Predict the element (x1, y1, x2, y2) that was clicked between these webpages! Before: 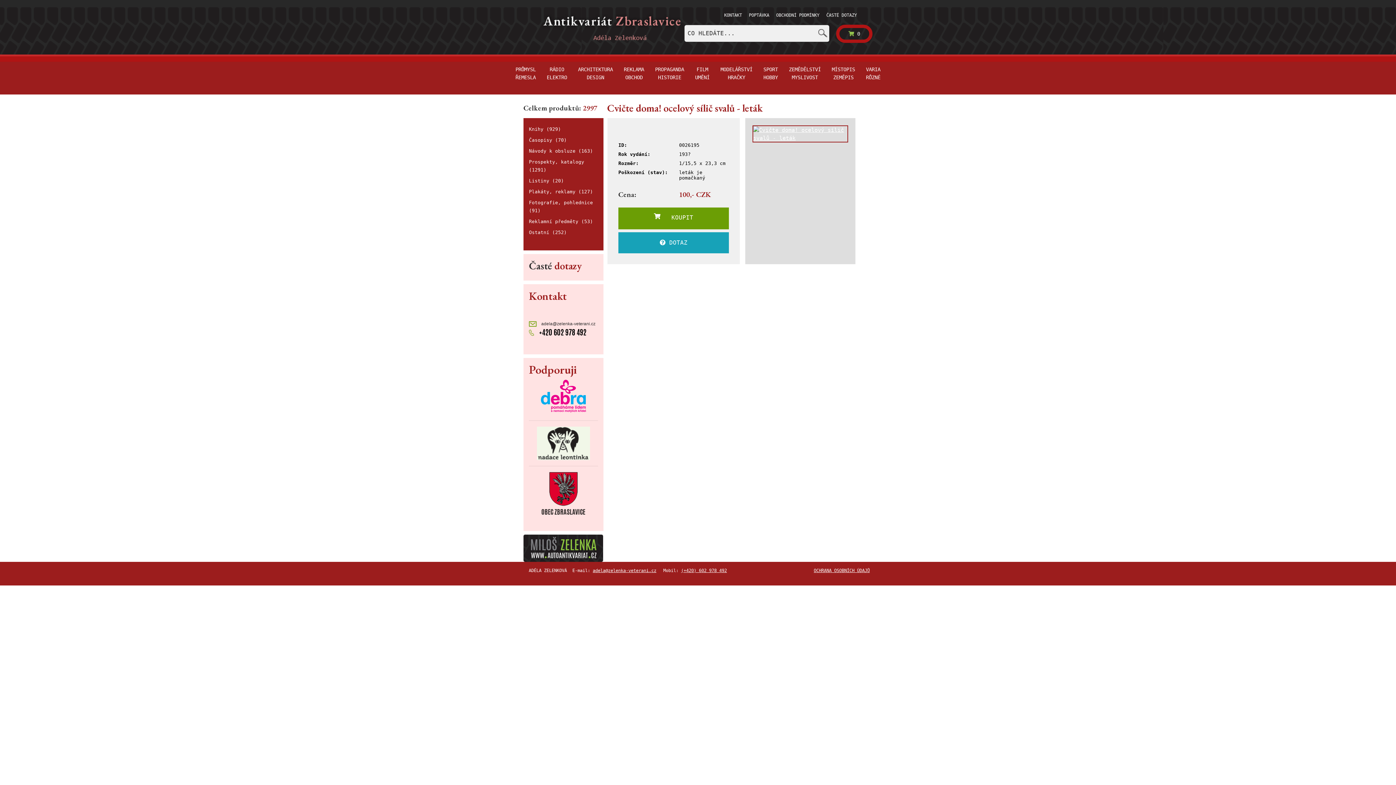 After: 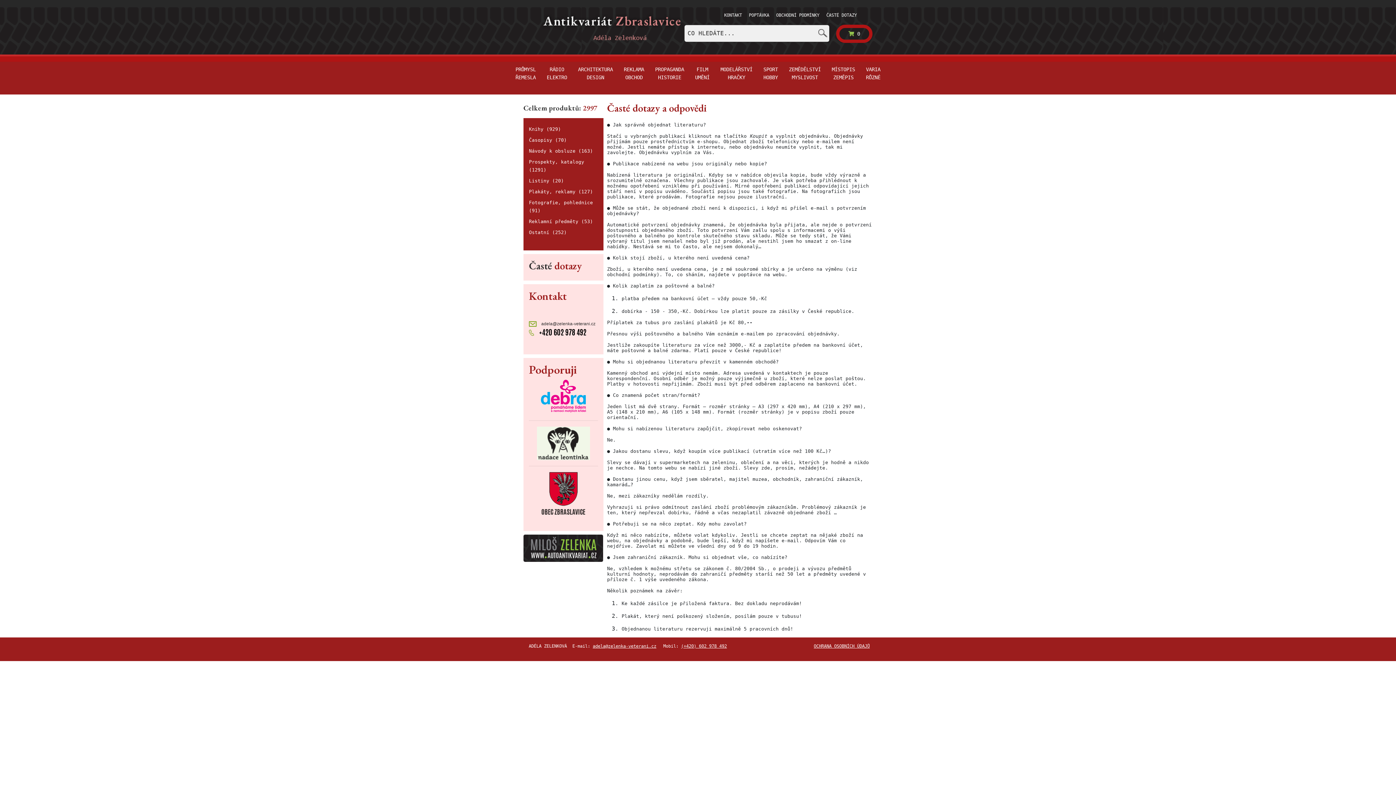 Action: label: Časté dotazy bbox: (529, 259, 598, 272)